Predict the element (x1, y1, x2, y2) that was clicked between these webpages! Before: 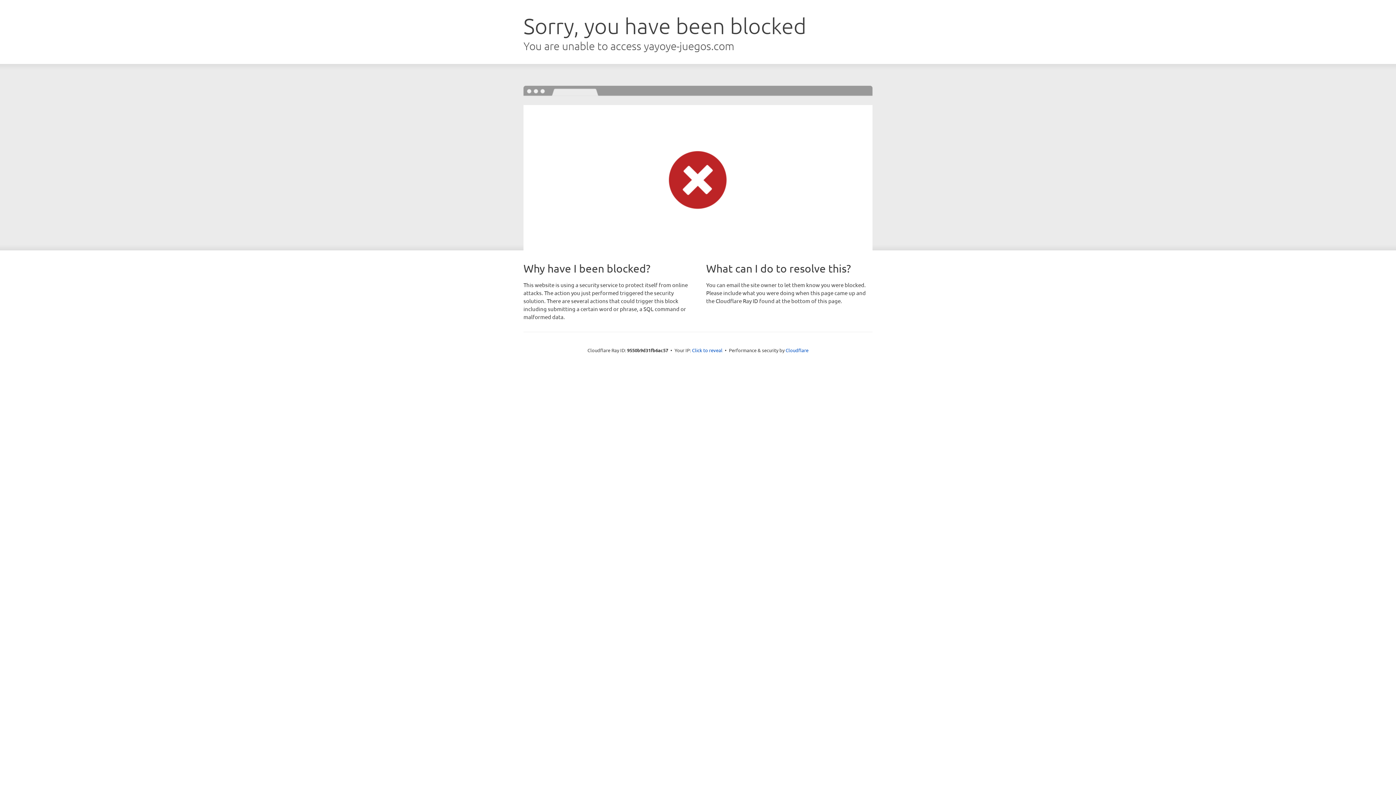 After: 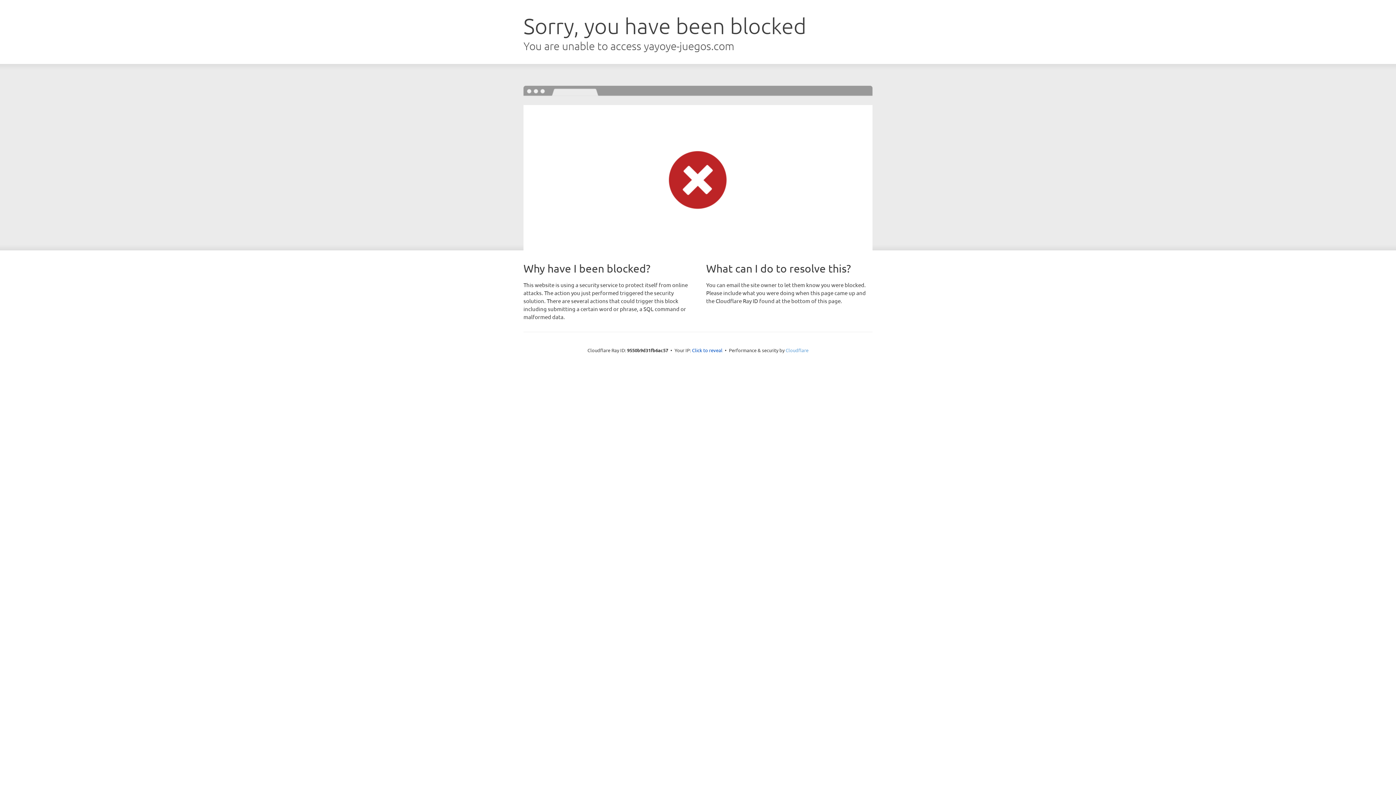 Action: bbox: (785, 347, 808, 353) label: Cloudflare